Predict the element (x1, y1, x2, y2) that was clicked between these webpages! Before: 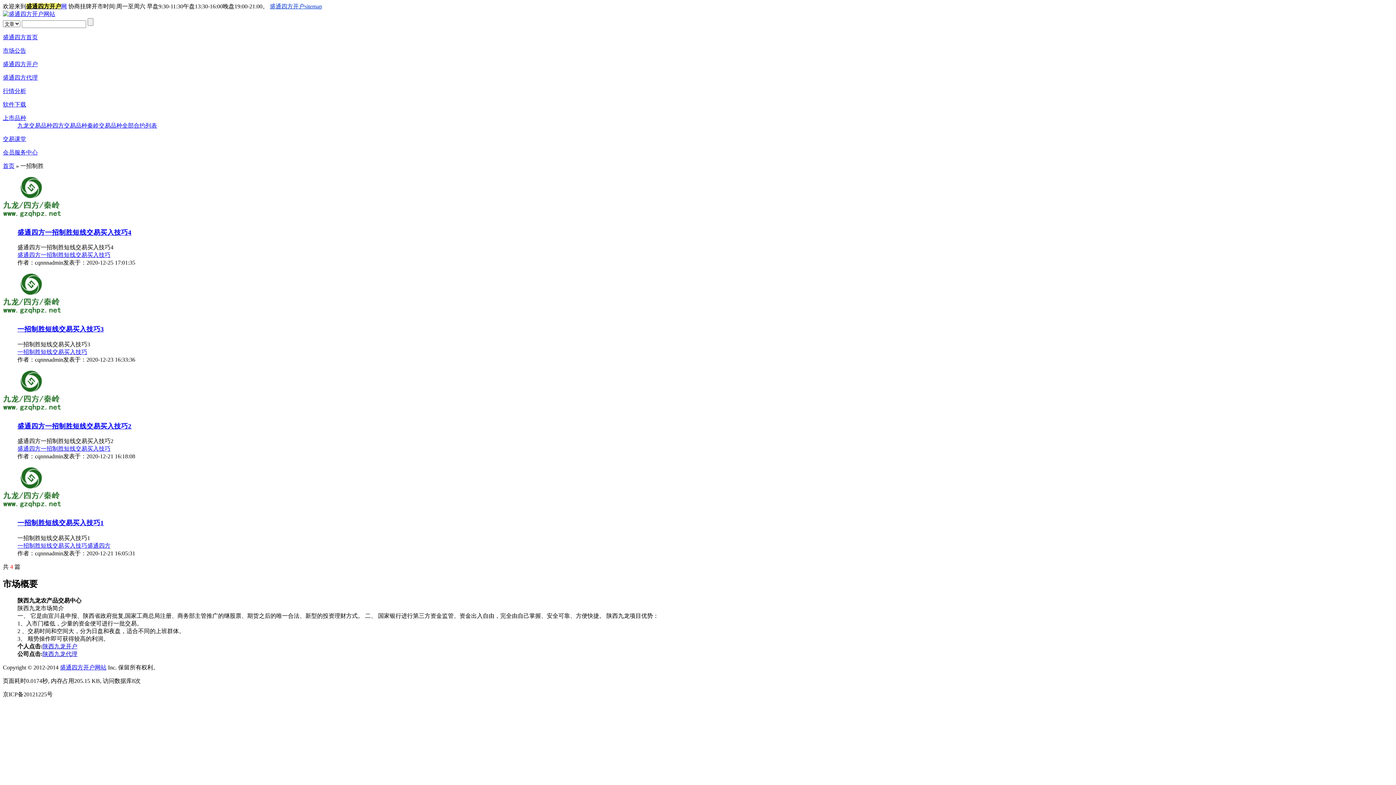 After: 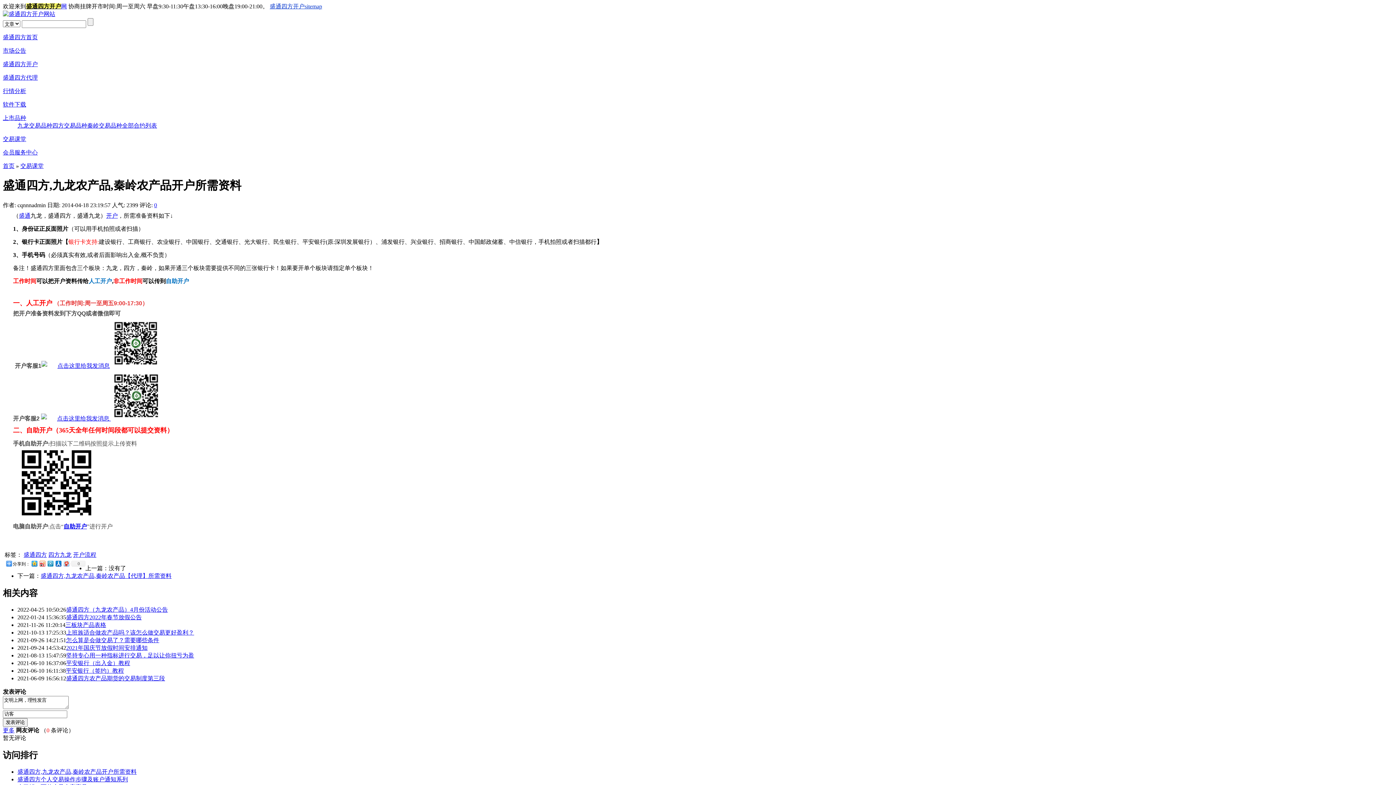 Action: label: 陕西九龙开户 bbox: (42, 643, 77, 649)